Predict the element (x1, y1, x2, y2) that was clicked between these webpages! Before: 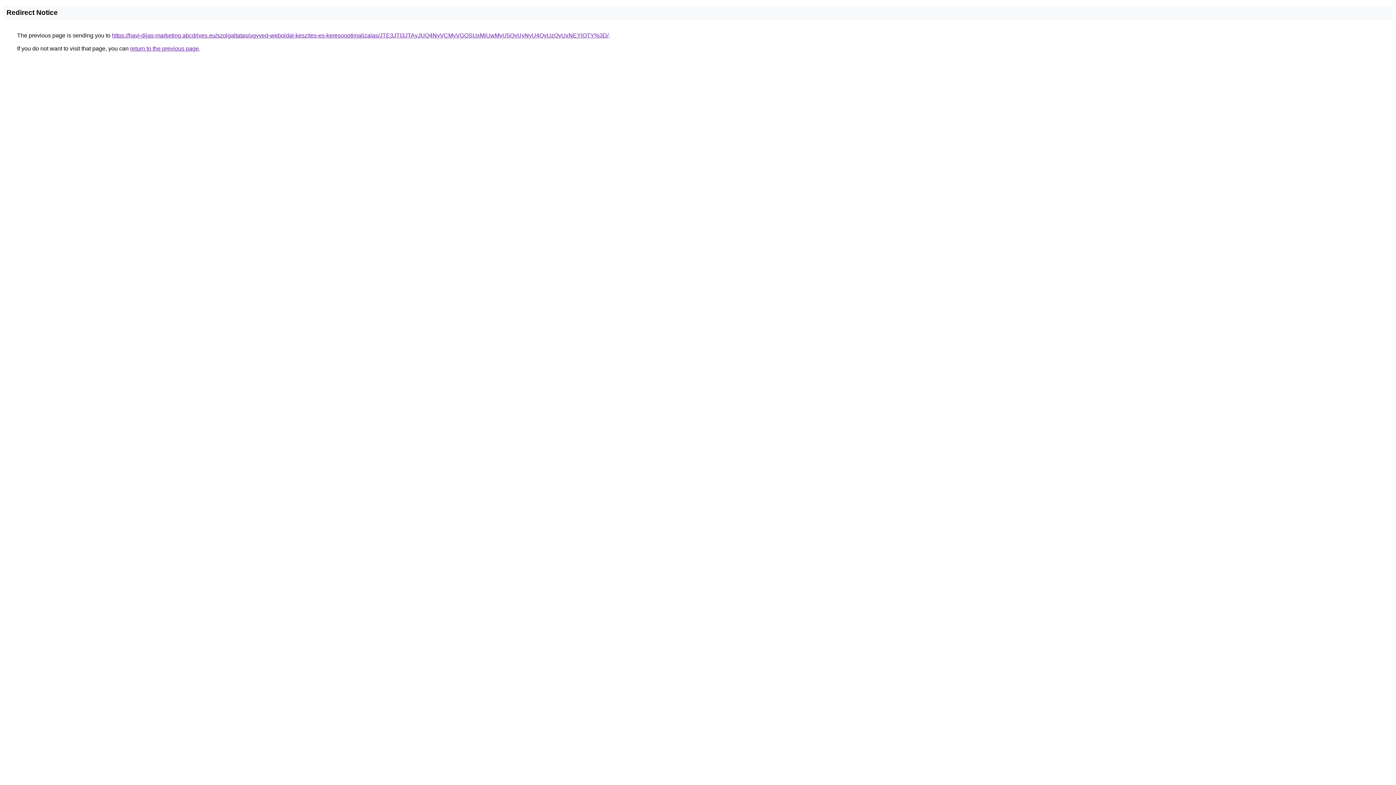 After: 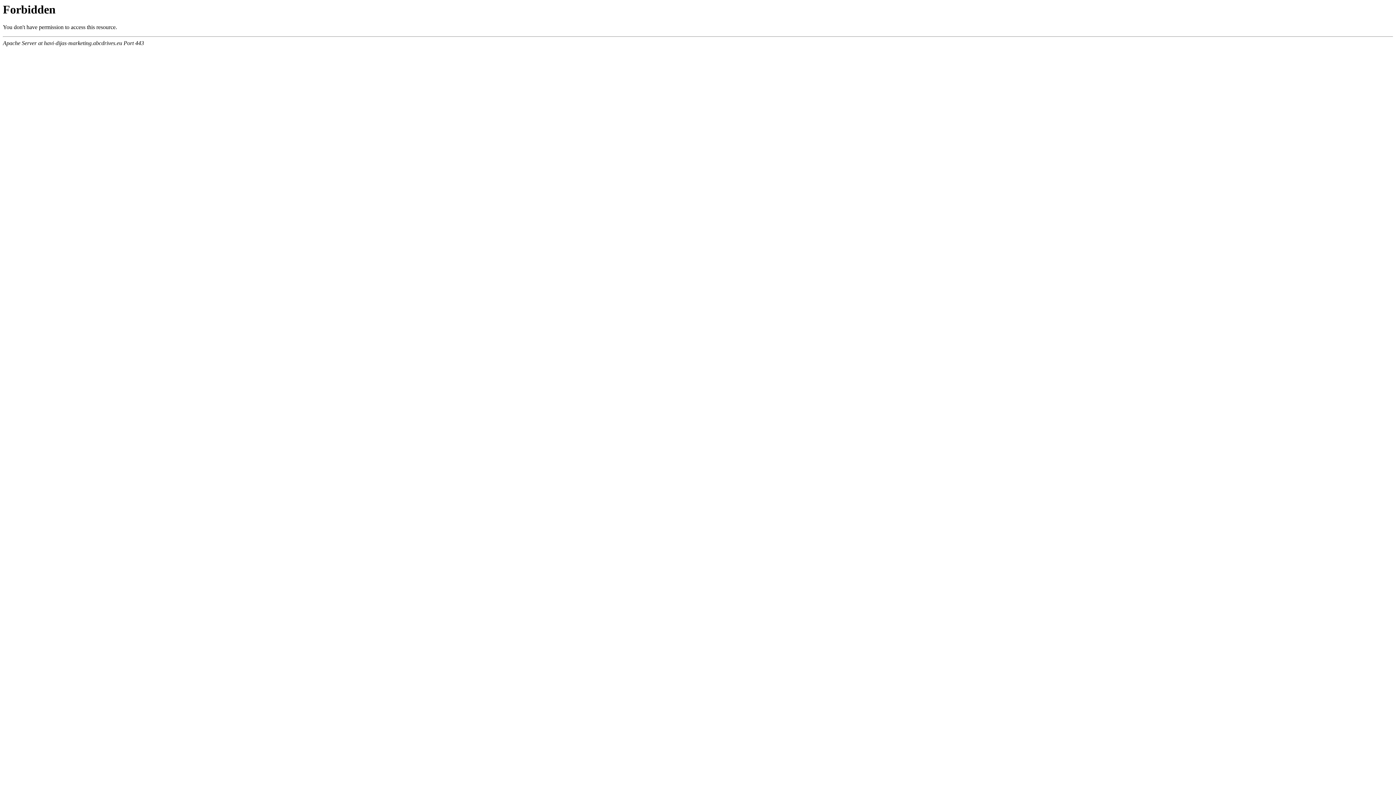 Action: bbox: (112, 32, 608, 38) label: https://havi-dijas-marketing.abcdrives.eu/szolgaltatas/ugyved-weboldal-keszites-es-keresooptimalizalas/JTE3JTI3JTAyJUQ4NyVCMyVGOSUxMiUwMyU5QyUyNyU4QyUzQyUxNEYlOTY%3D/